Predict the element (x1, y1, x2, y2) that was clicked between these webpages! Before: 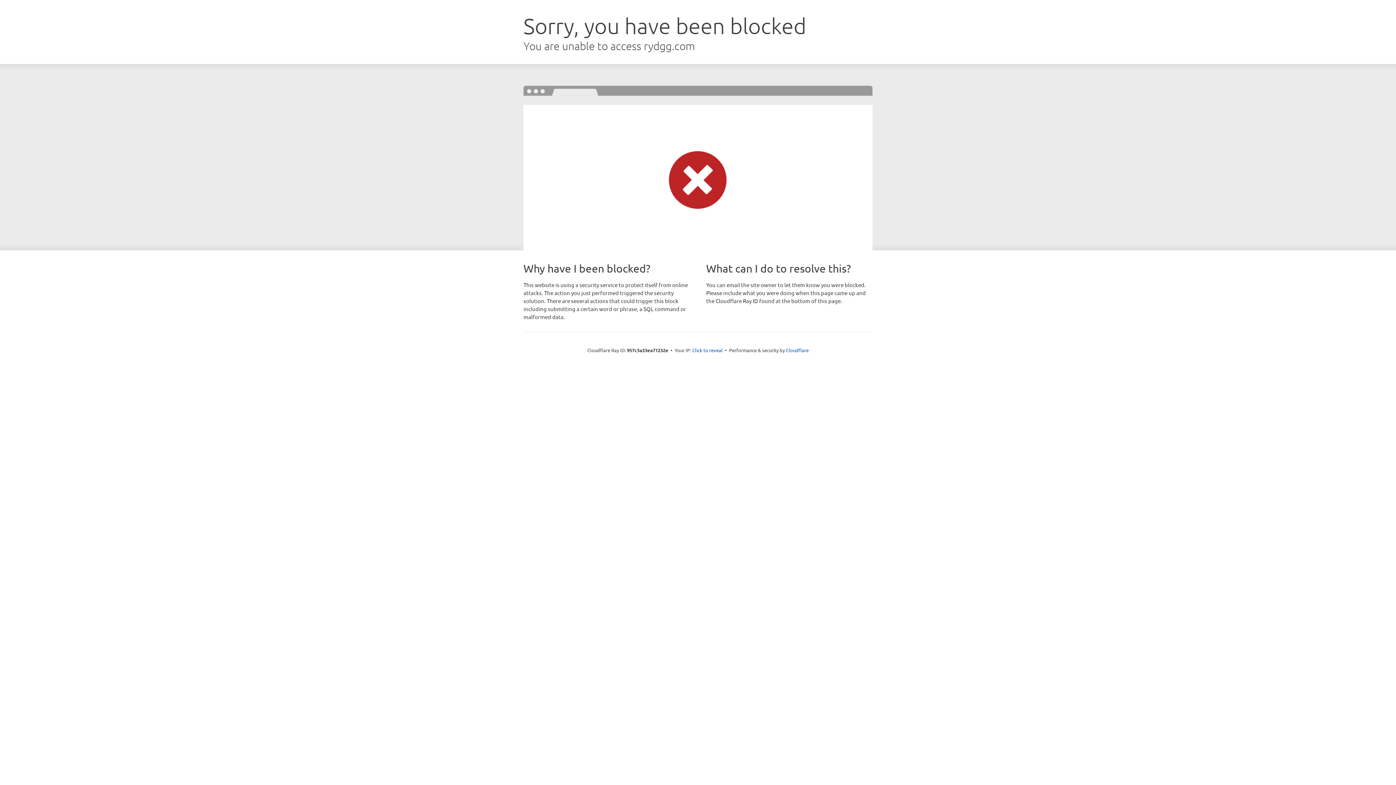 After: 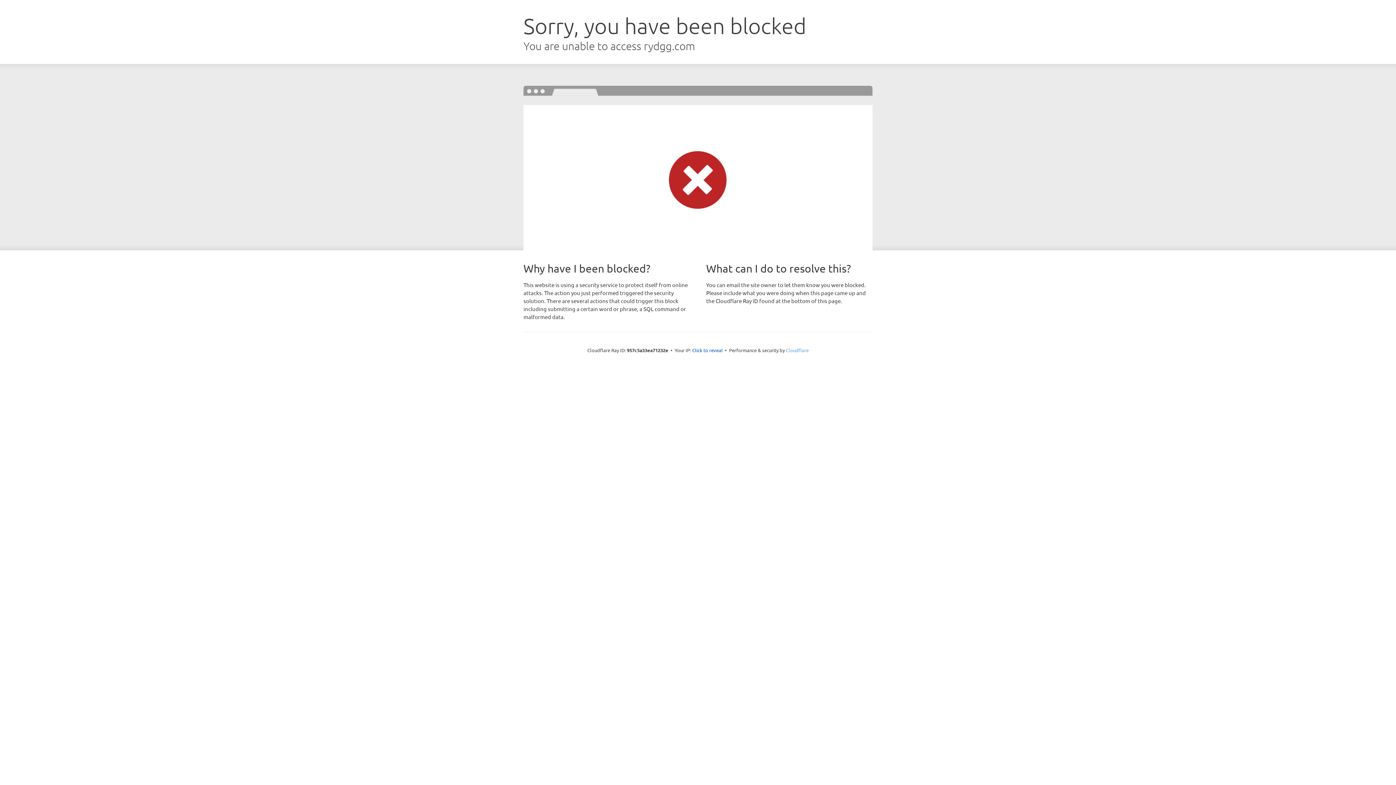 Action: label: Cloudflare bbox: (786, 347, 808, 353)